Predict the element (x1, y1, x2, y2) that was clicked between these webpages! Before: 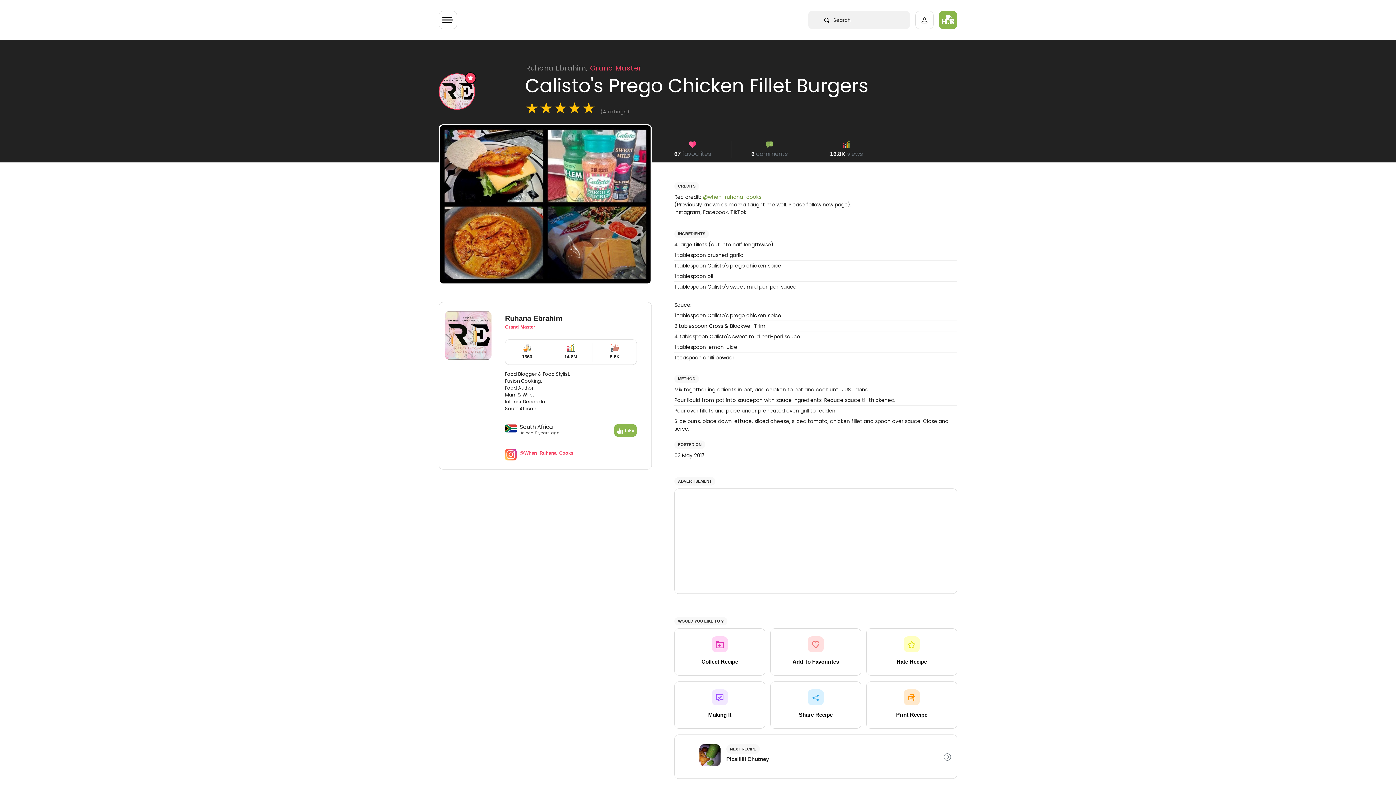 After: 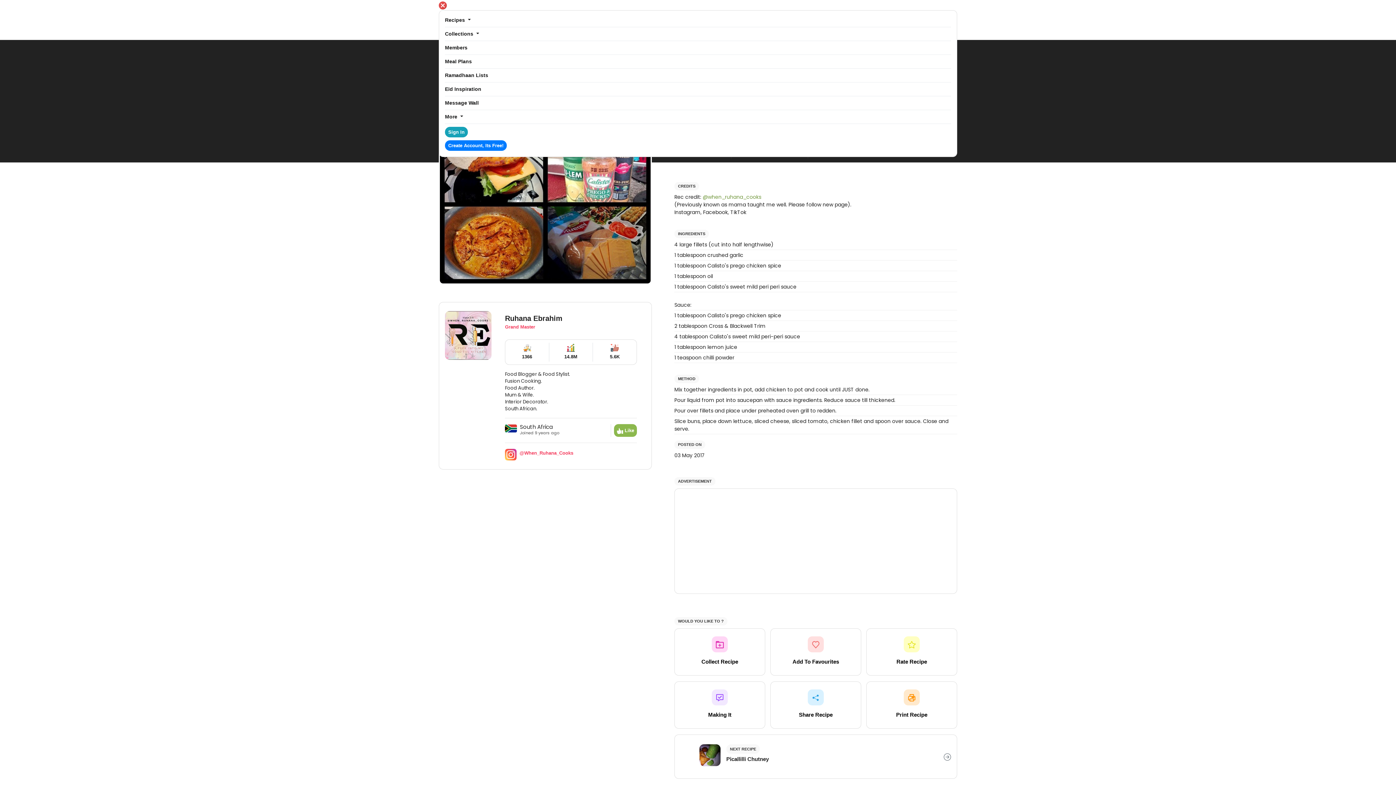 Action: bbox: (438, 10, 457, 29) label: Toggle navigation